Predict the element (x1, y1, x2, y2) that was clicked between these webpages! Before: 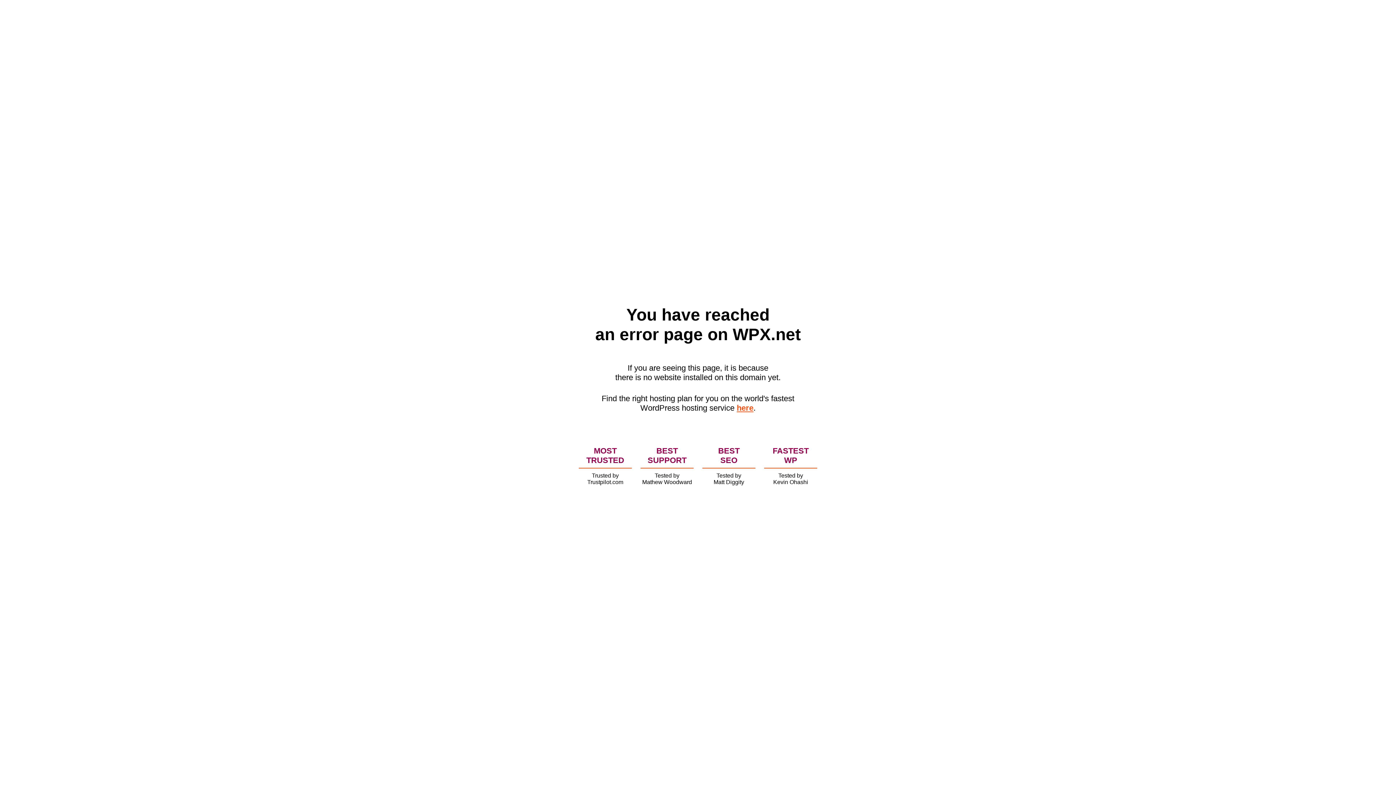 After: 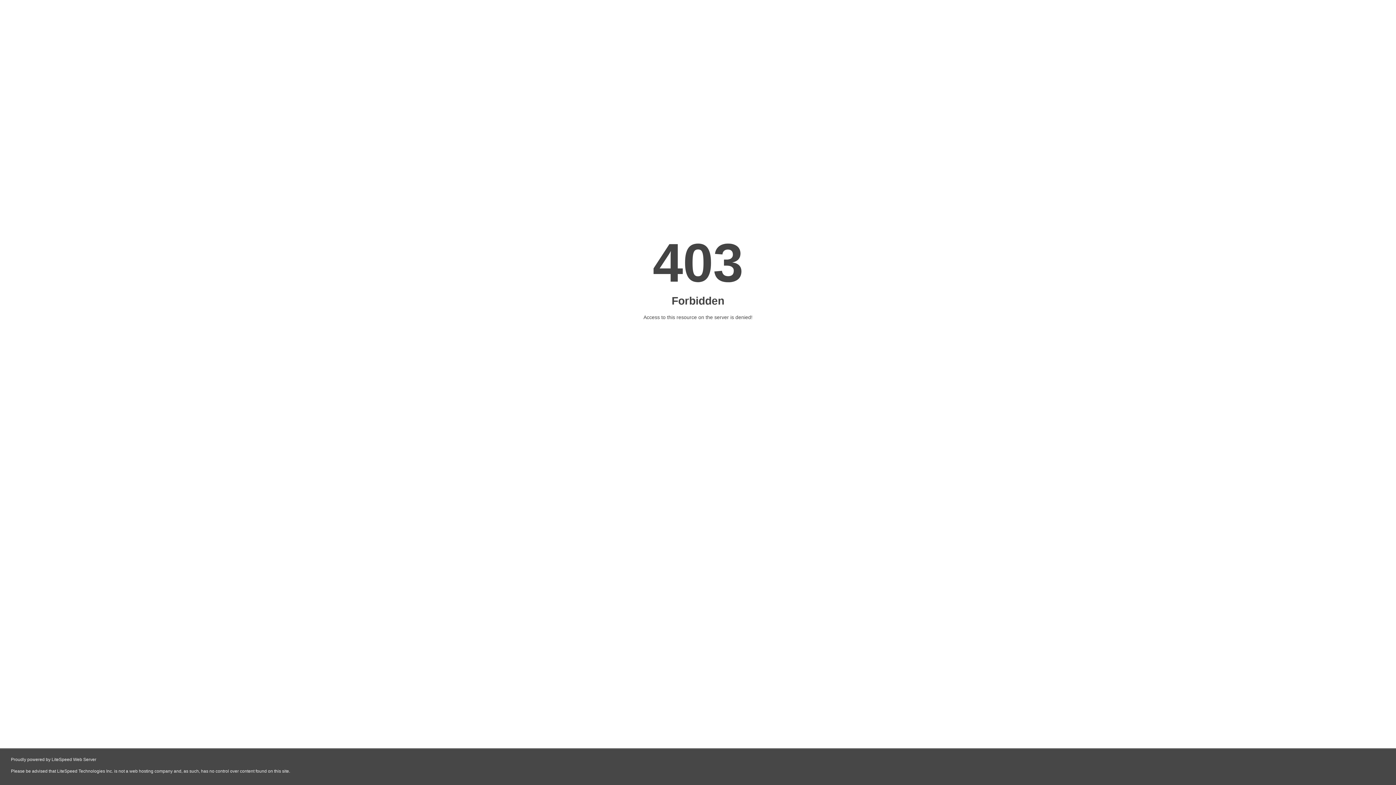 Action: bbox: (736, 403, 753, 412) label: here